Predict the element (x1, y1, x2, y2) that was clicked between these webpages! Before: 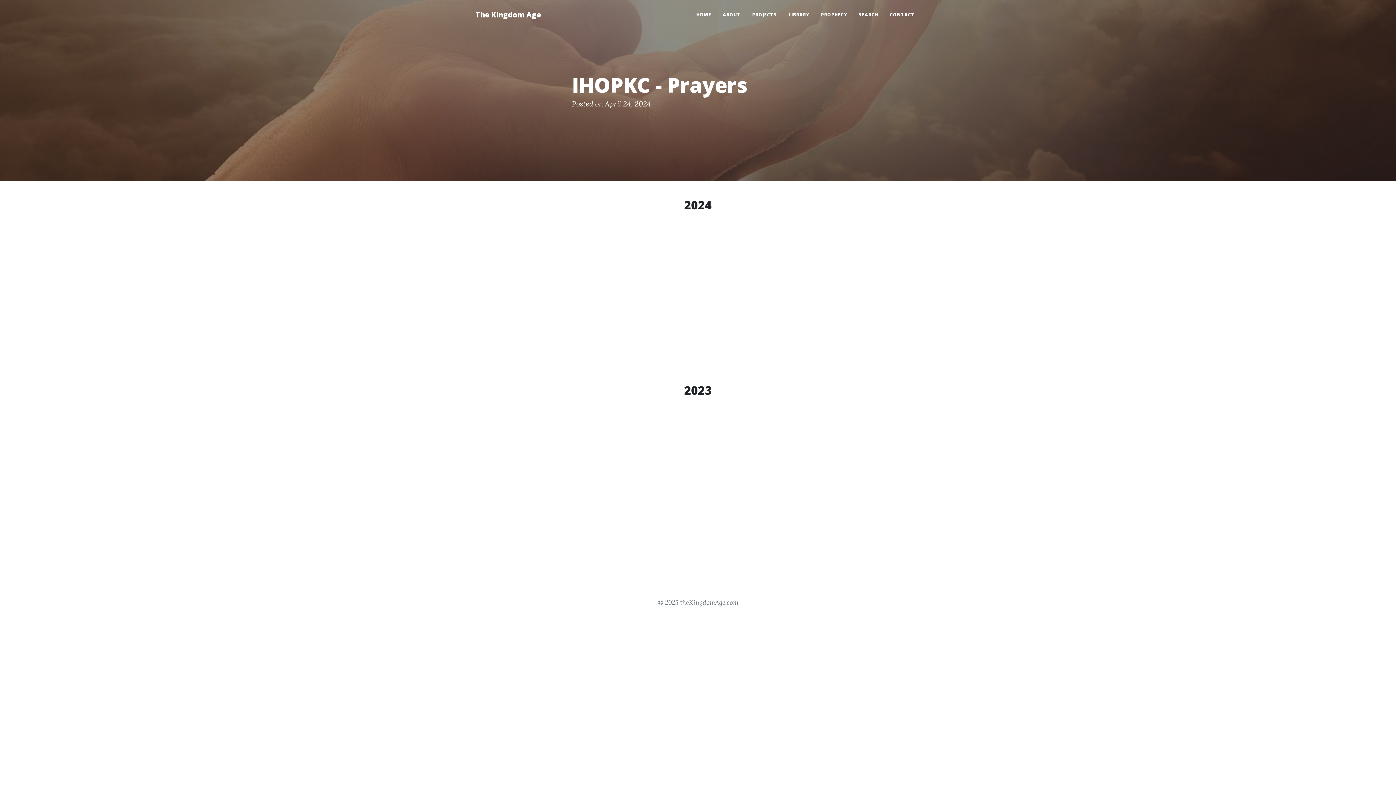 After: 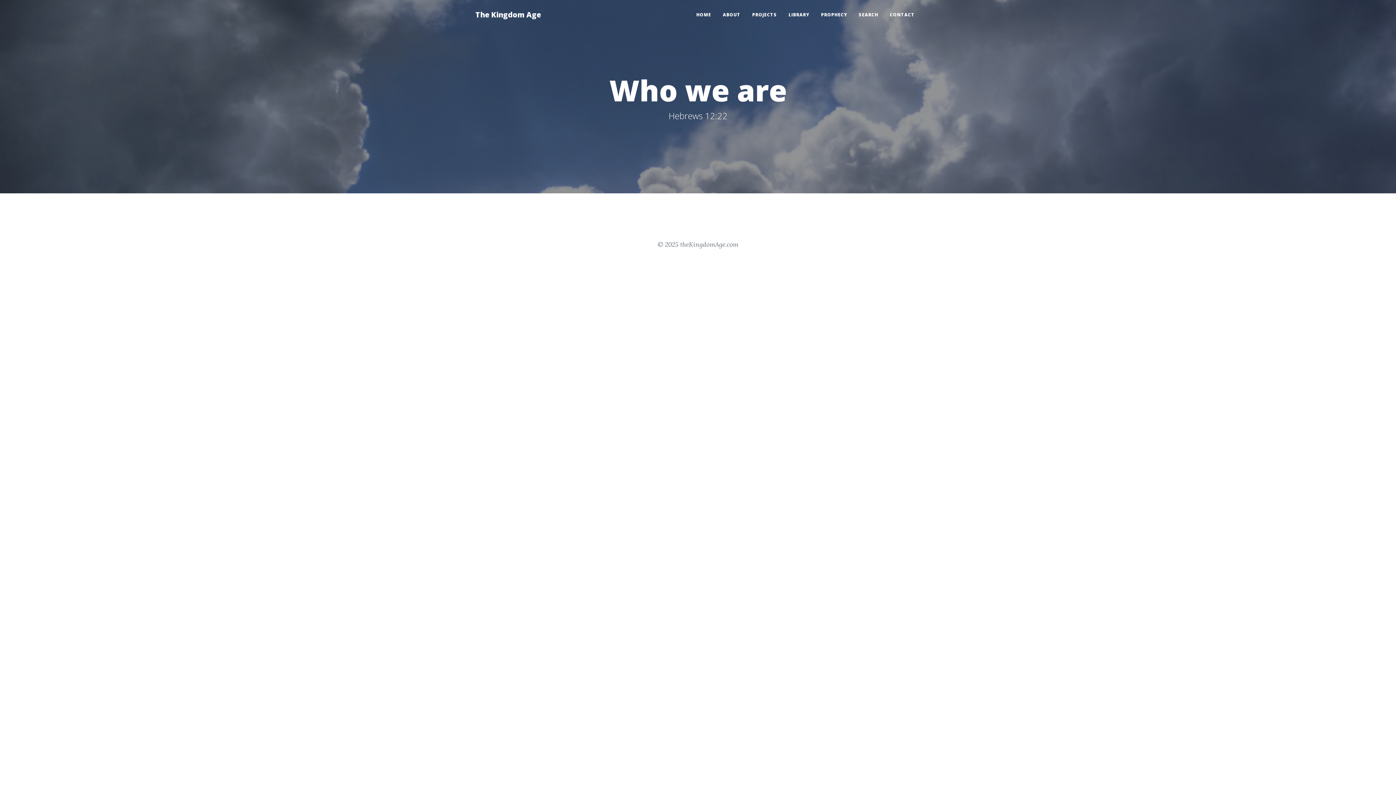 Action: bbox: (717, 2, 746, 26) label: ABOUT